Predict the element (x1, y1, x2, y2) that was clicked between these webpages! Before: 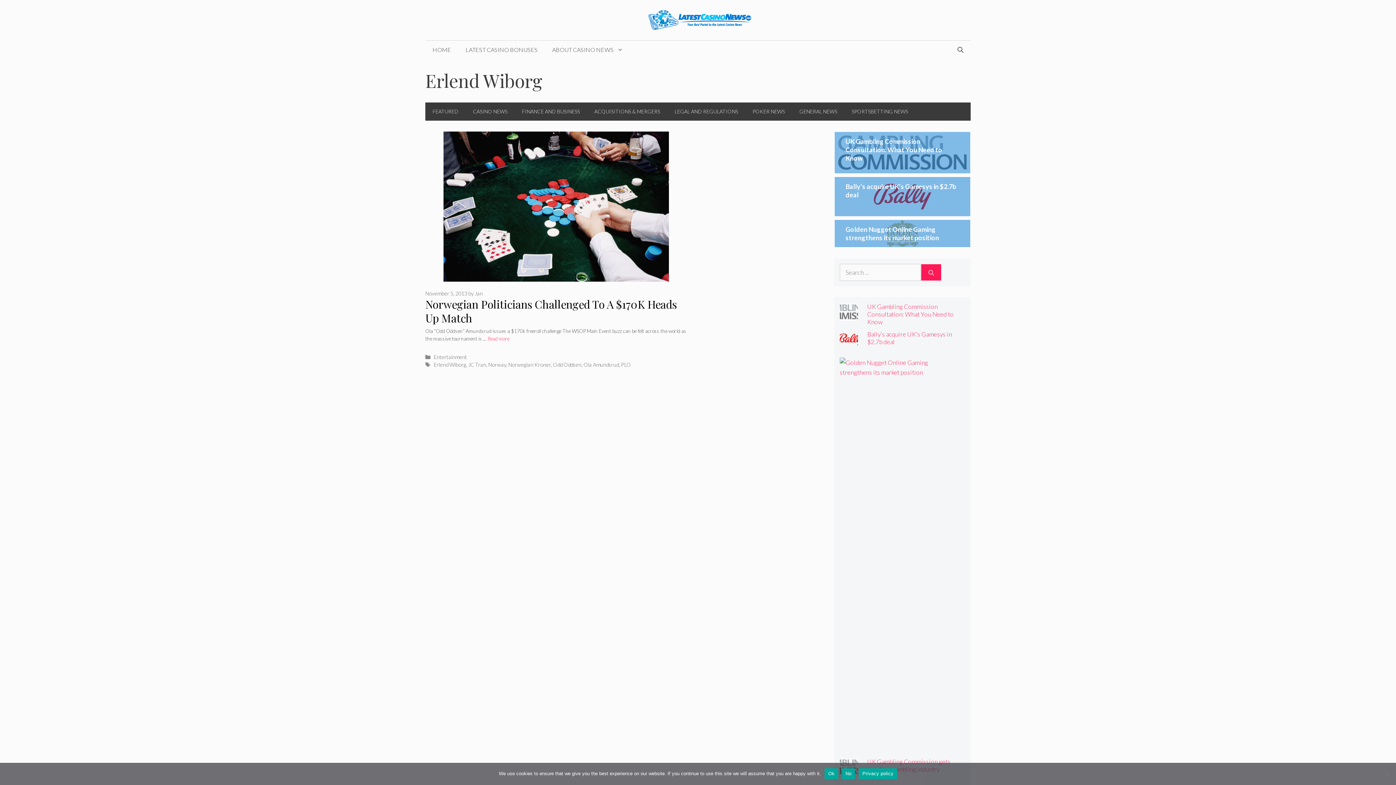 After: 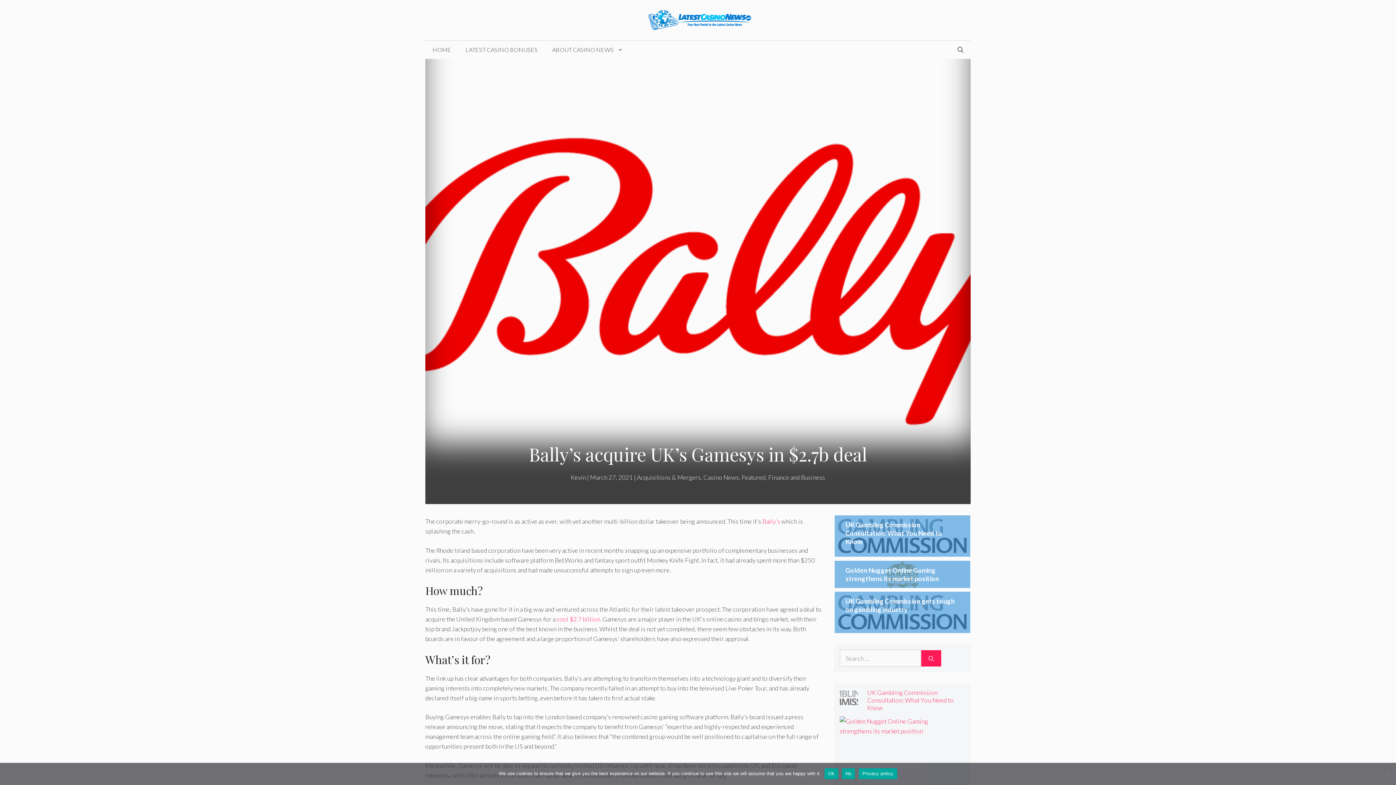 Action: bbox: (840, 339, 858, 347)